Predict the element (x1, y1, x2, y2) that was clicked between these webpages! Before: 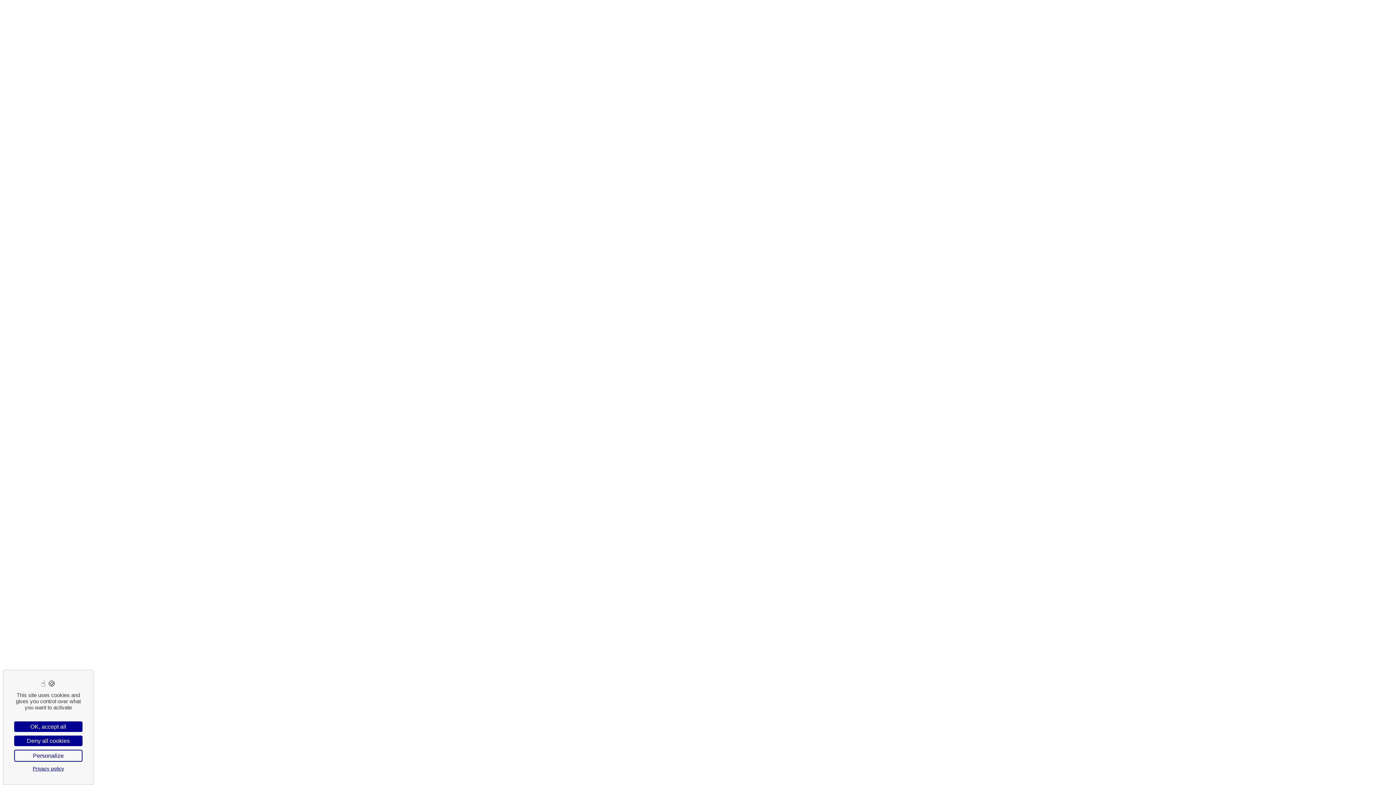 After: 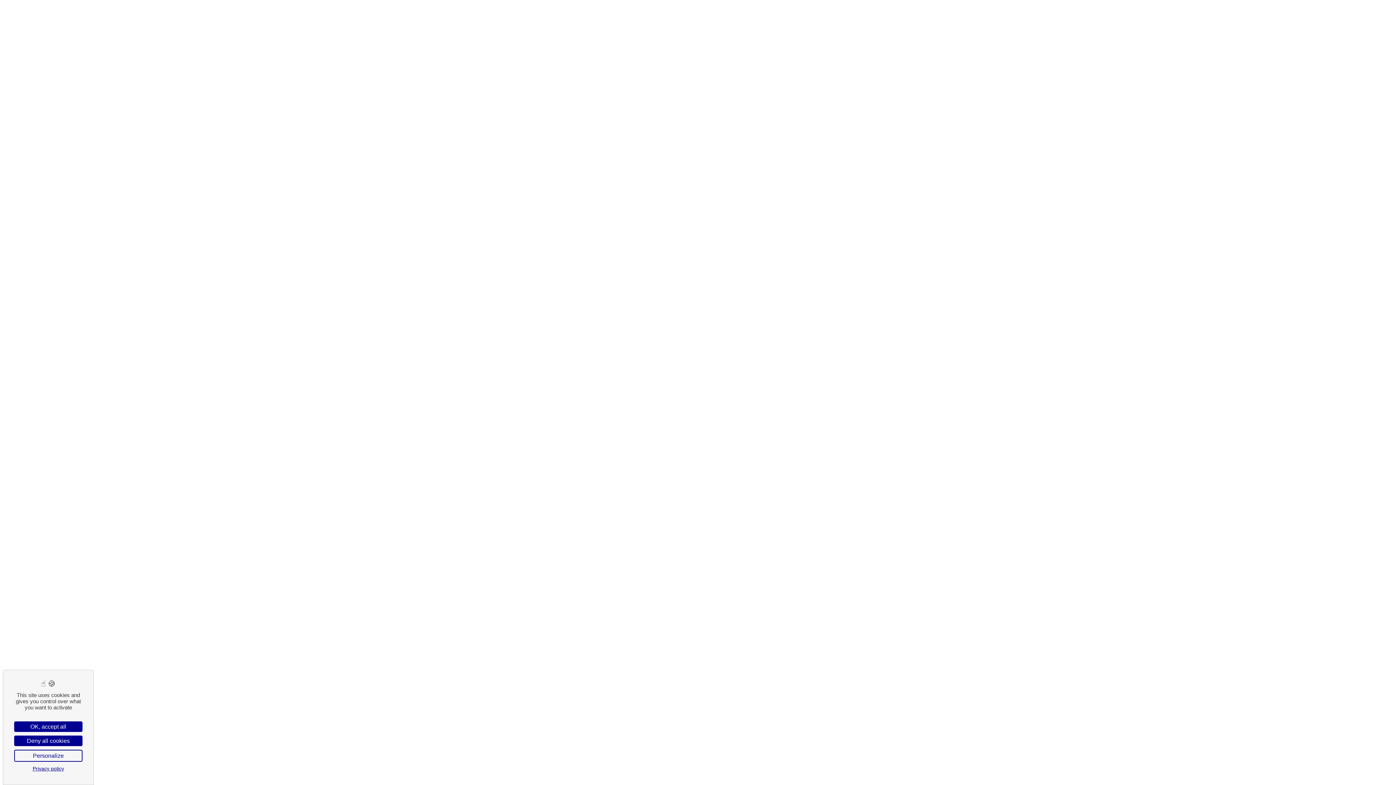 Action: bbox: (14, 765, 82, 772) label: Privacy policy